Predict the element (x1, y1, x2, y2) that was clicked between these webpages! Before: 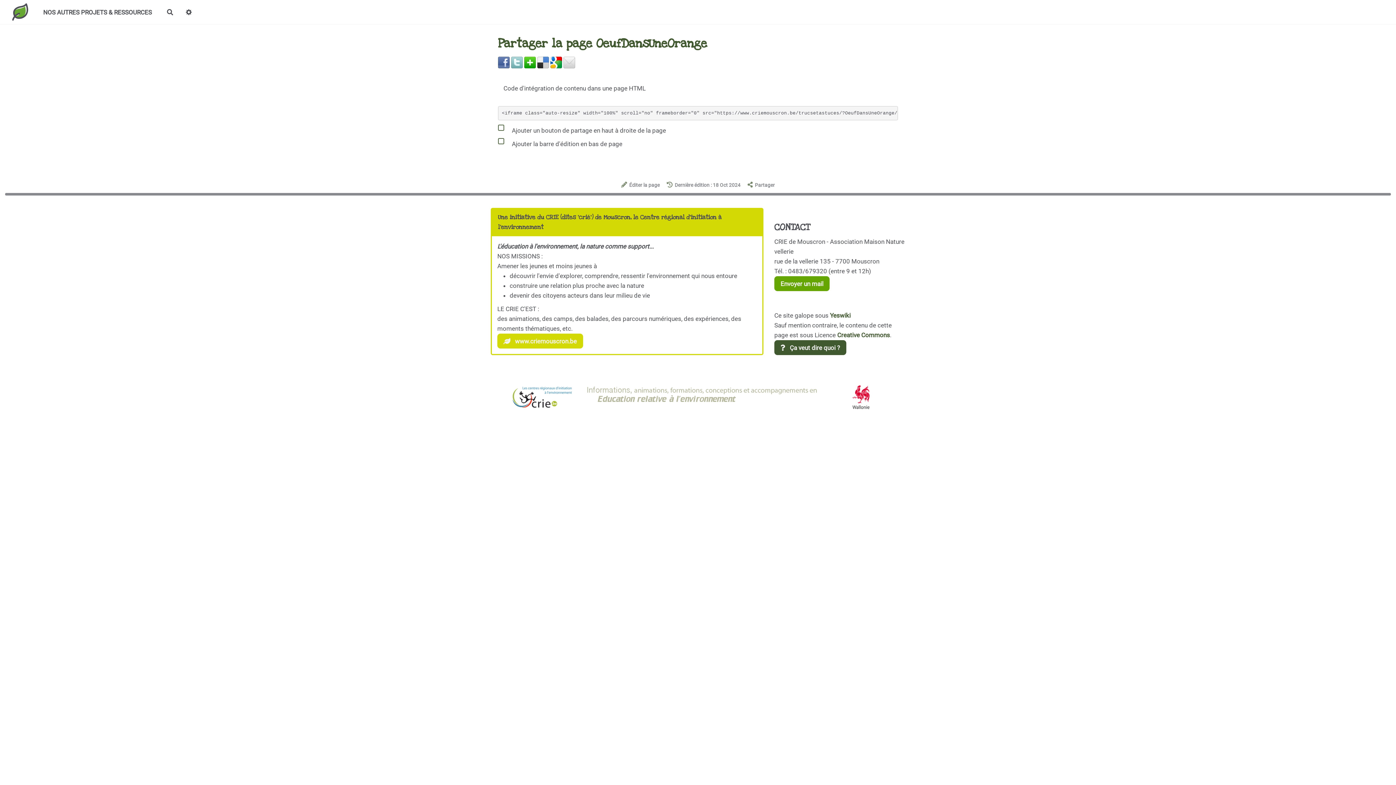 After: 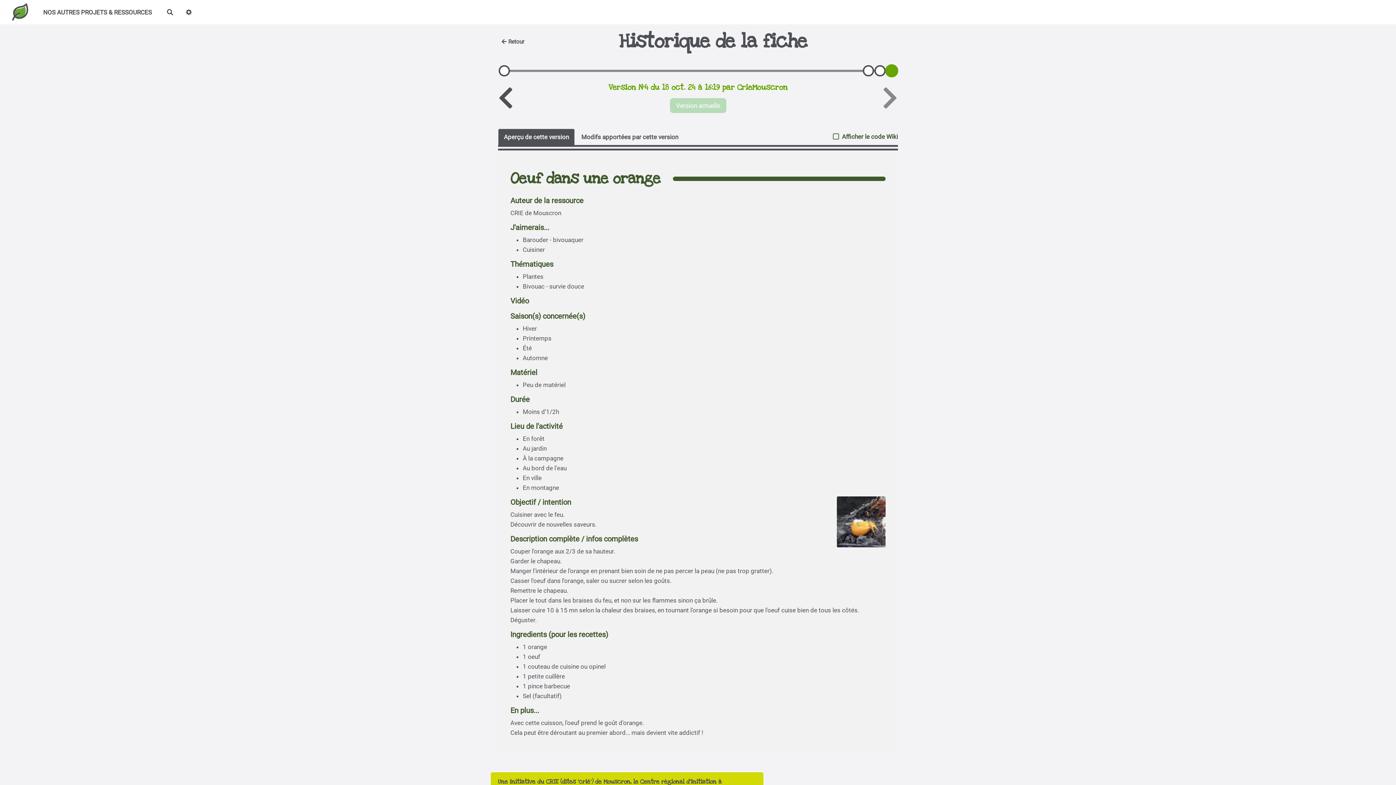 Action: bbox: (663, 180, 743, 190) label: Dernière édition : 18 Oct 2024